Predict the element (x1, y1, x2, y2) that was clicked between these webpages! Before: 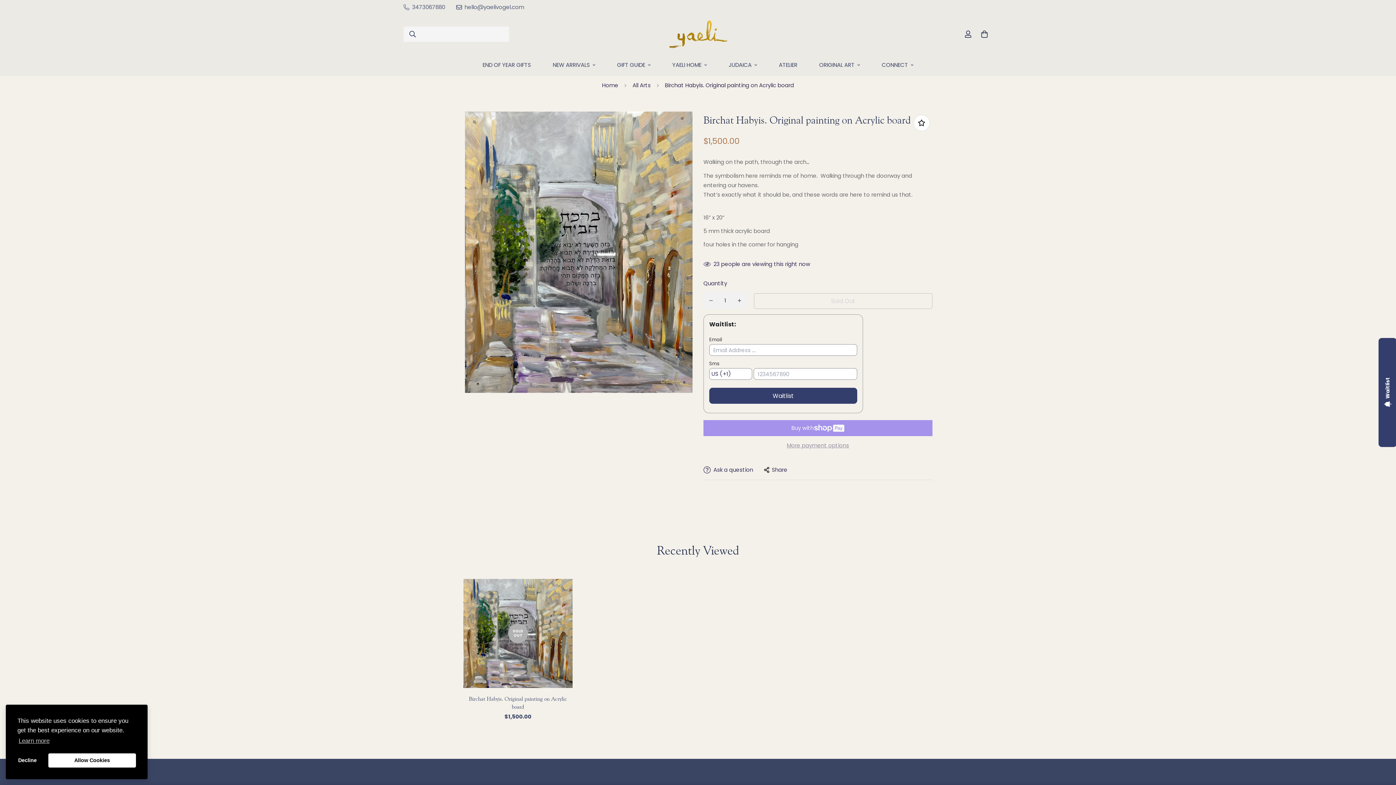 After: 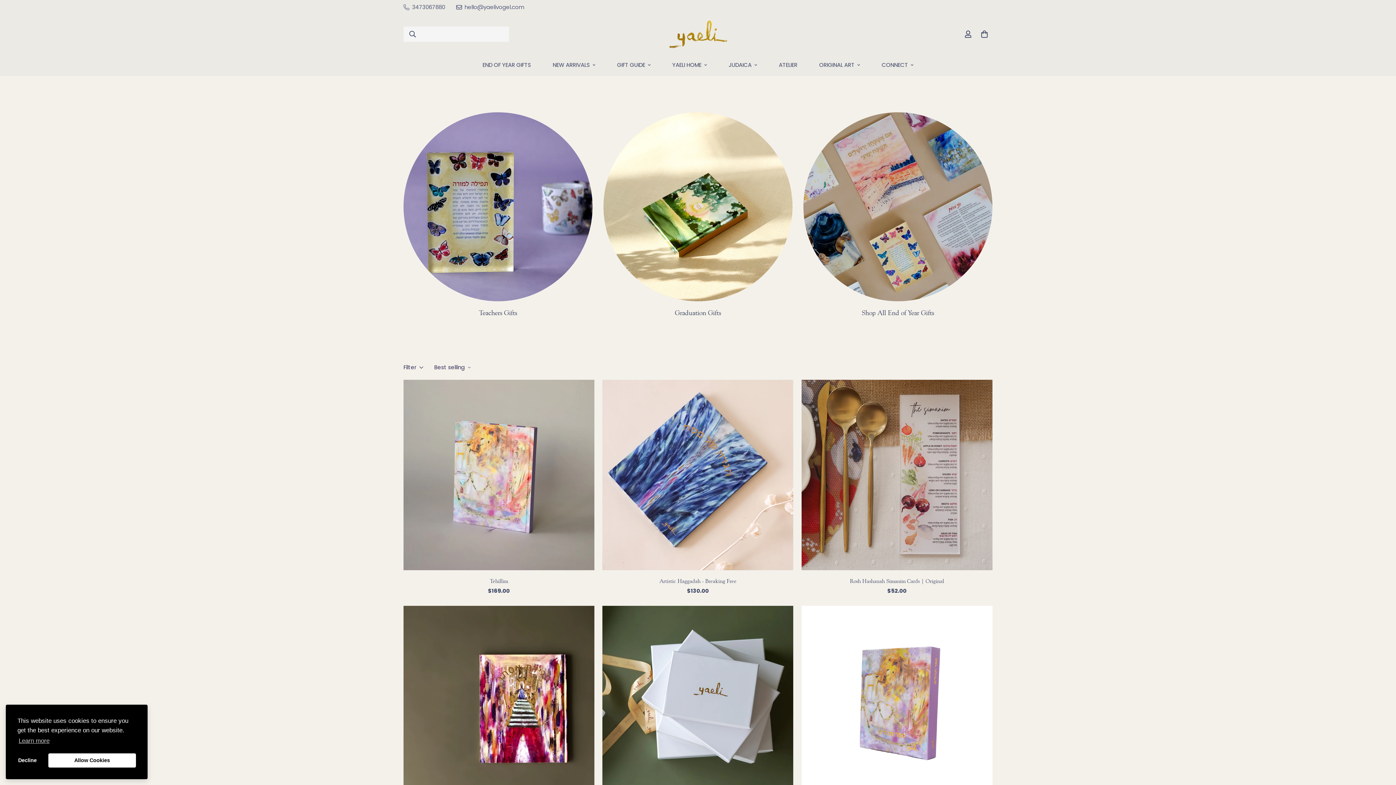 Action: bbox: (627, 78, 656, 92) label: All Arts